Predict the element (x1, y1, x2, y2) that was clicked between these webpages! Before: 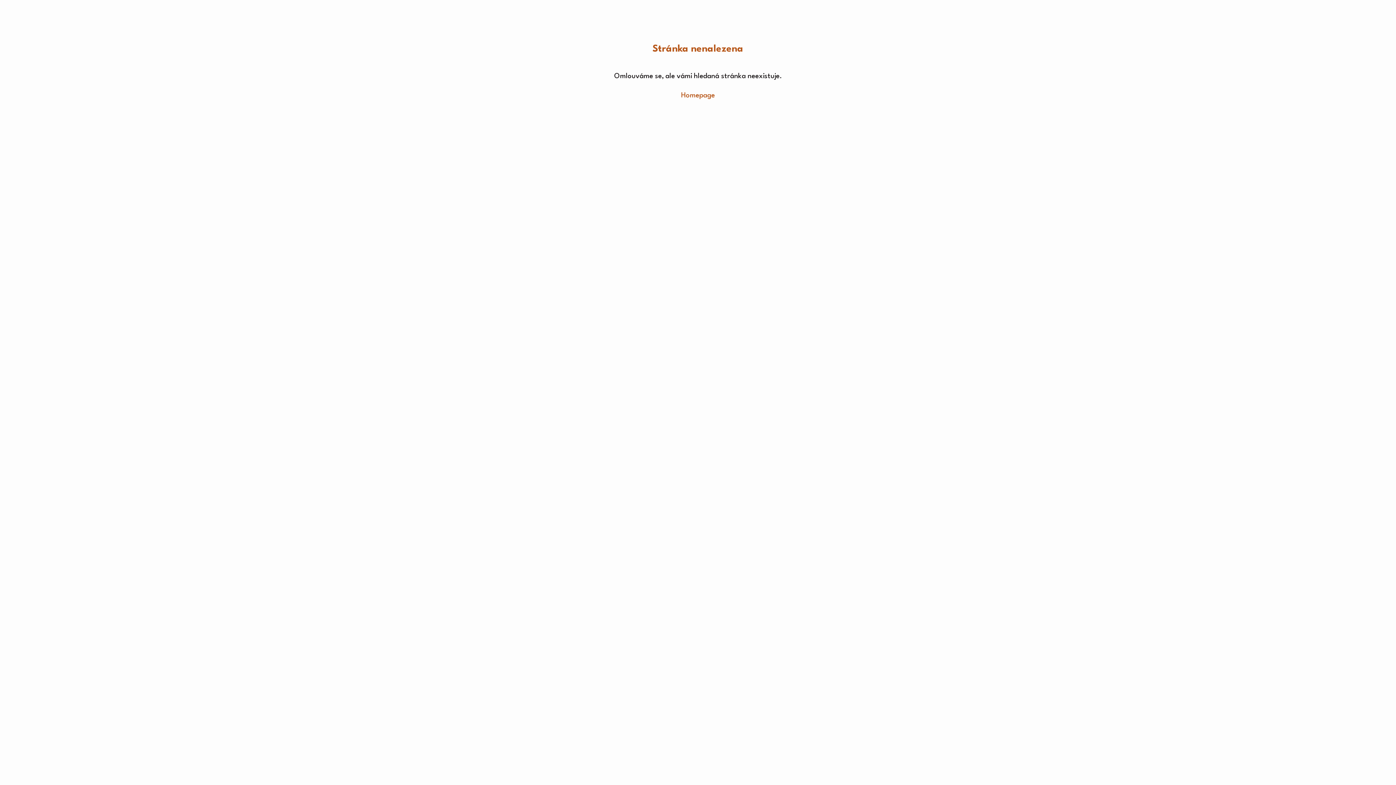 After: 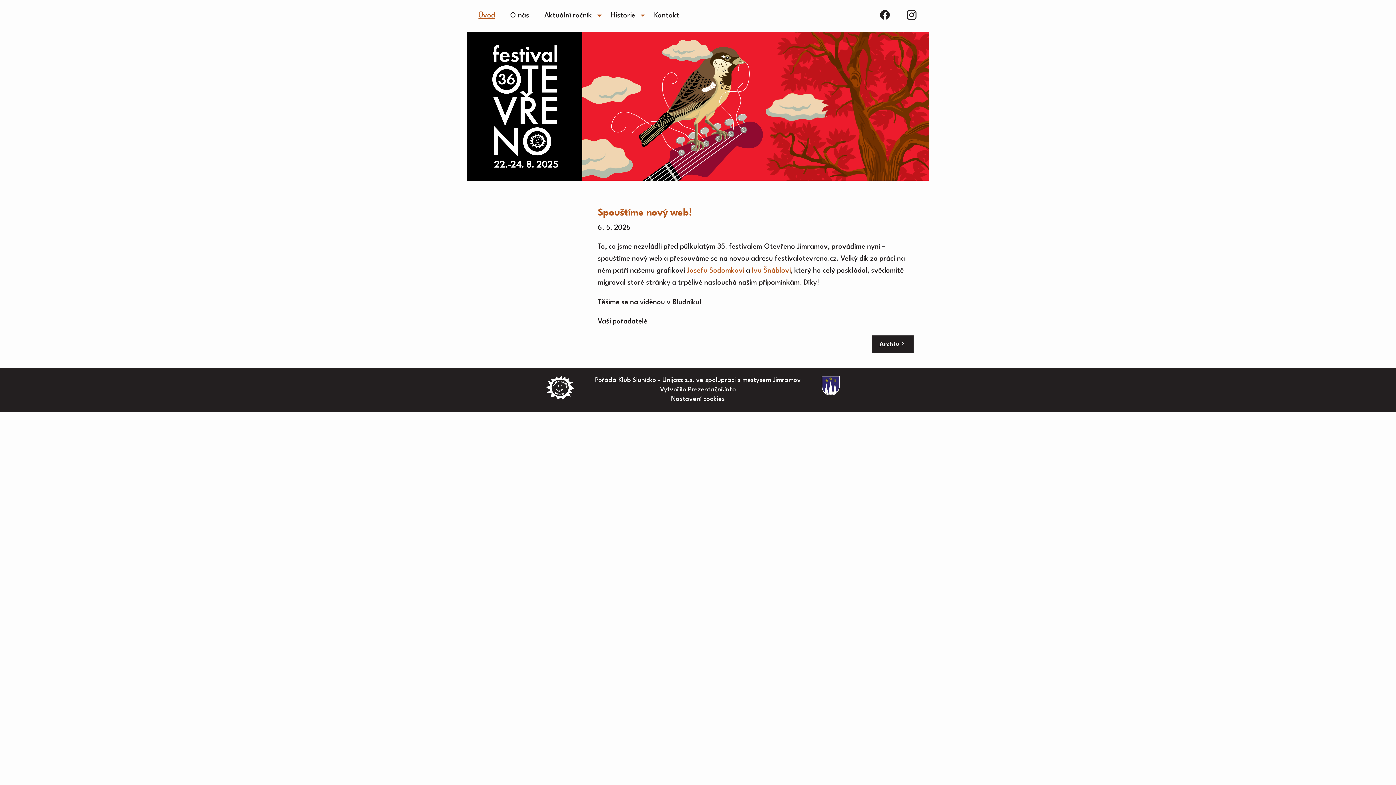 Action: label: Homepage bbox: (681, 92, 715, 99)